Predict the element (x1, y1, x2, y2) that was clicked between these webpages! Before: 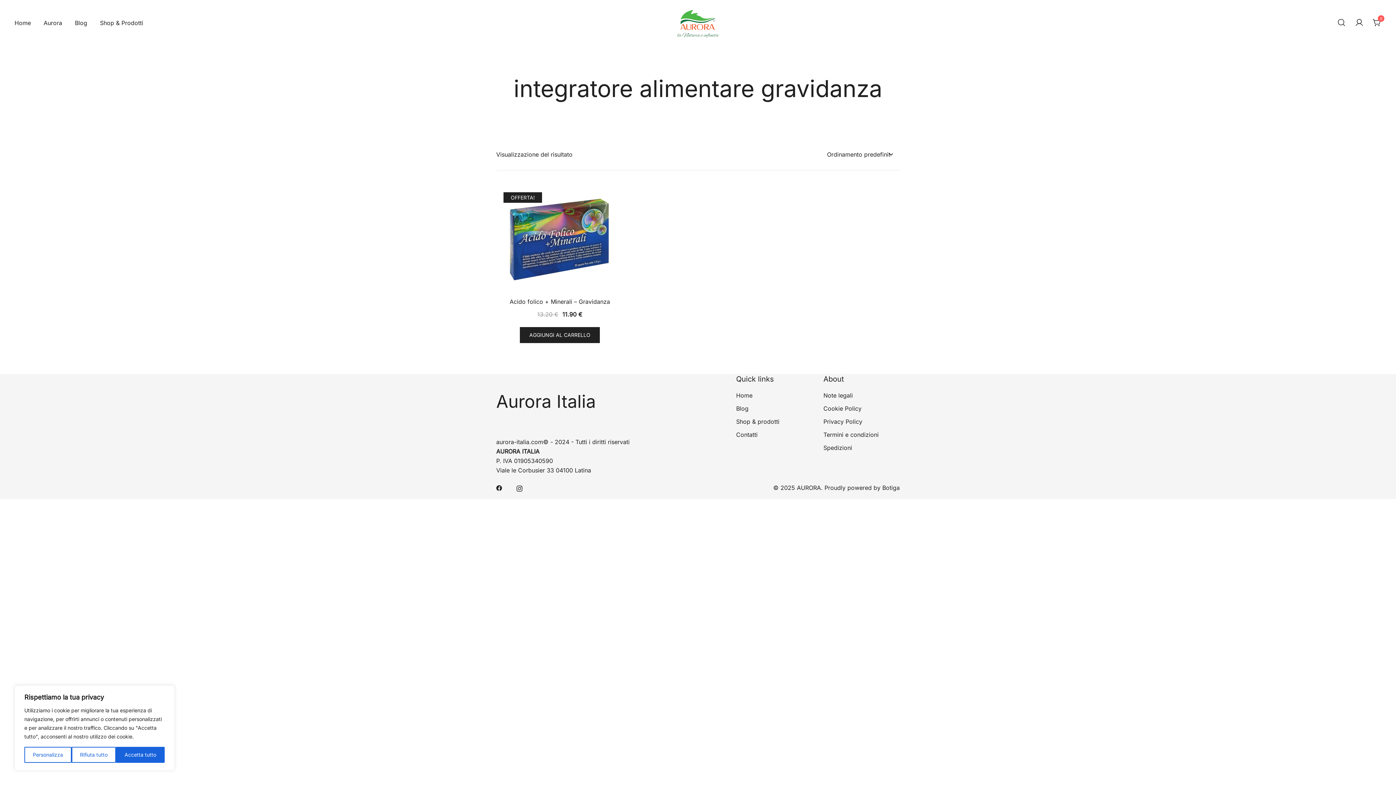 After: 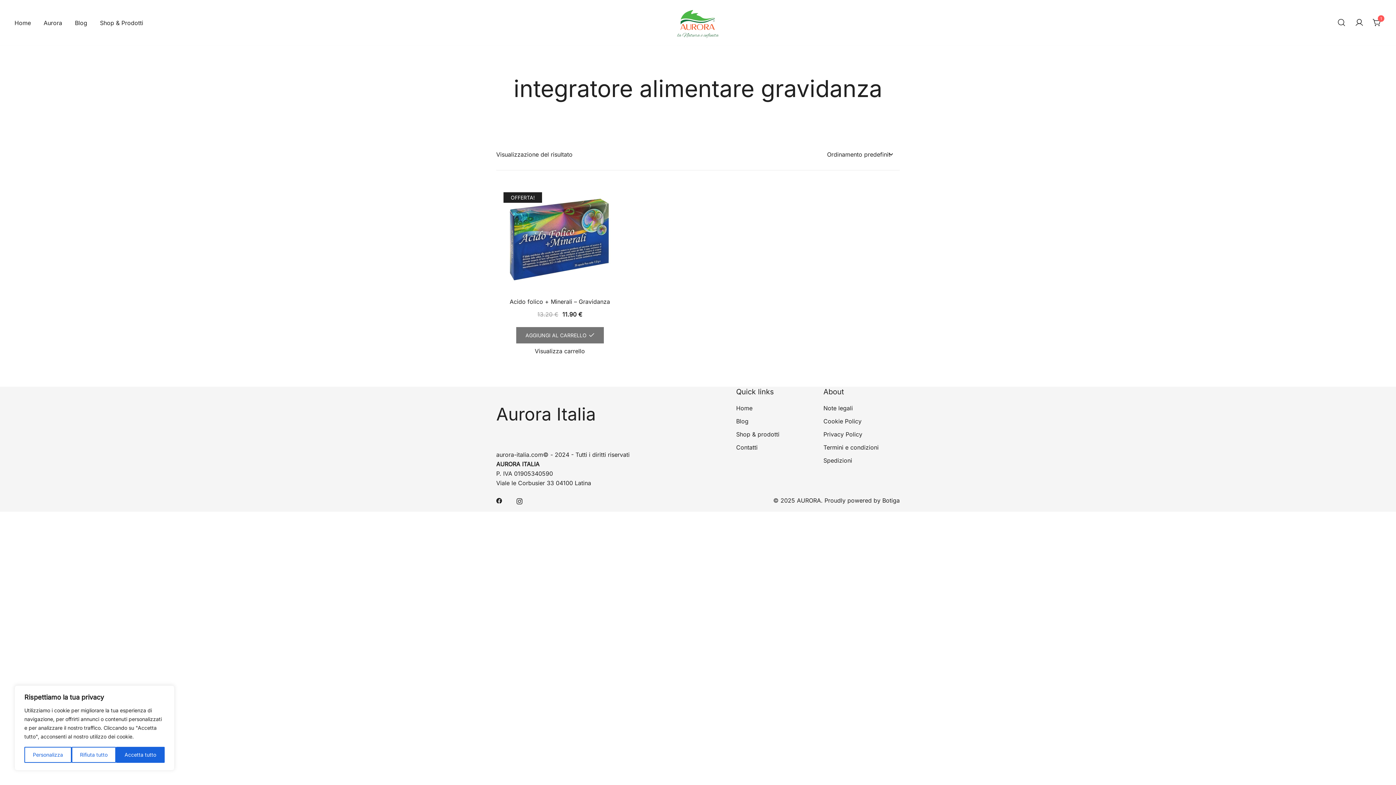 Action: bbox: (520, 327, 600, 343) label: Aggiungi al carrello: "Acido folico + Minerali - Gravidanza"